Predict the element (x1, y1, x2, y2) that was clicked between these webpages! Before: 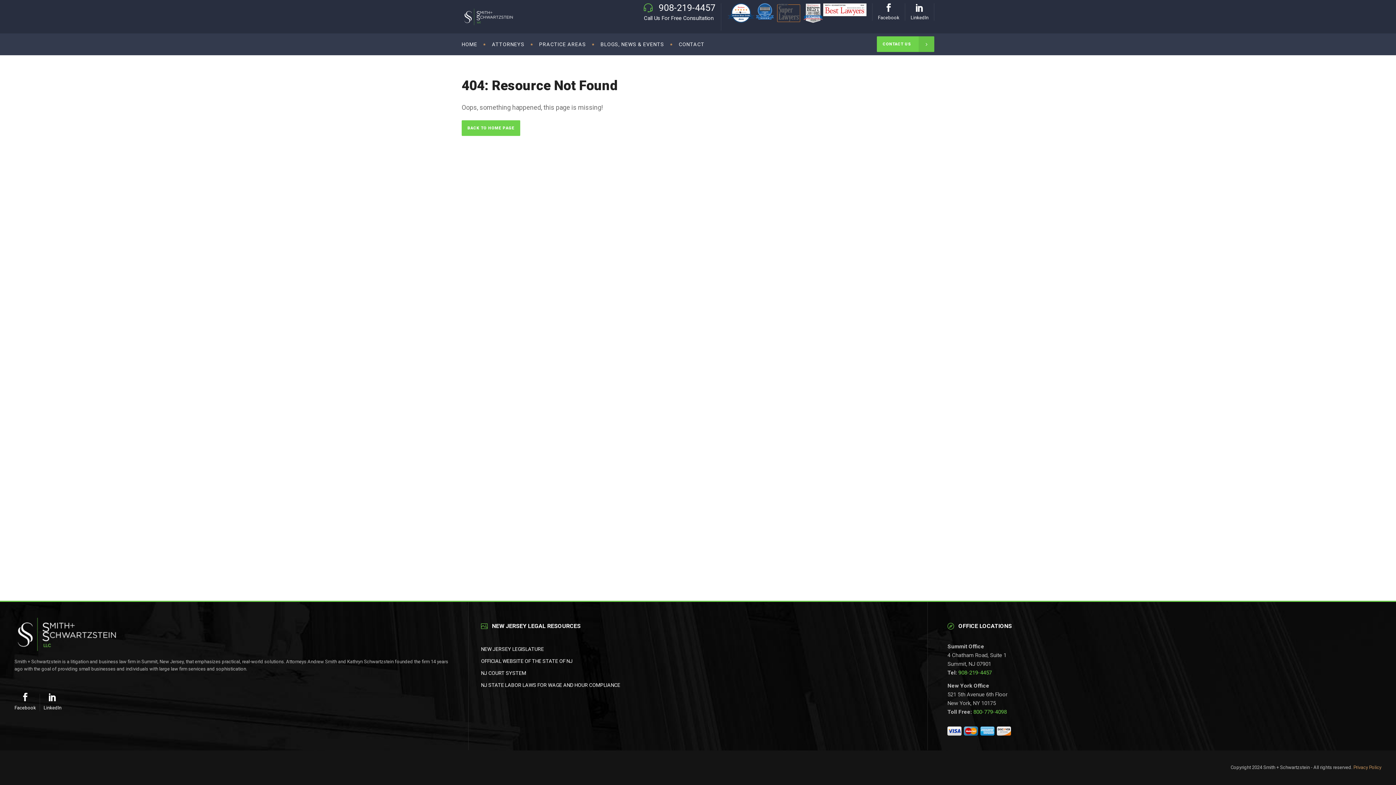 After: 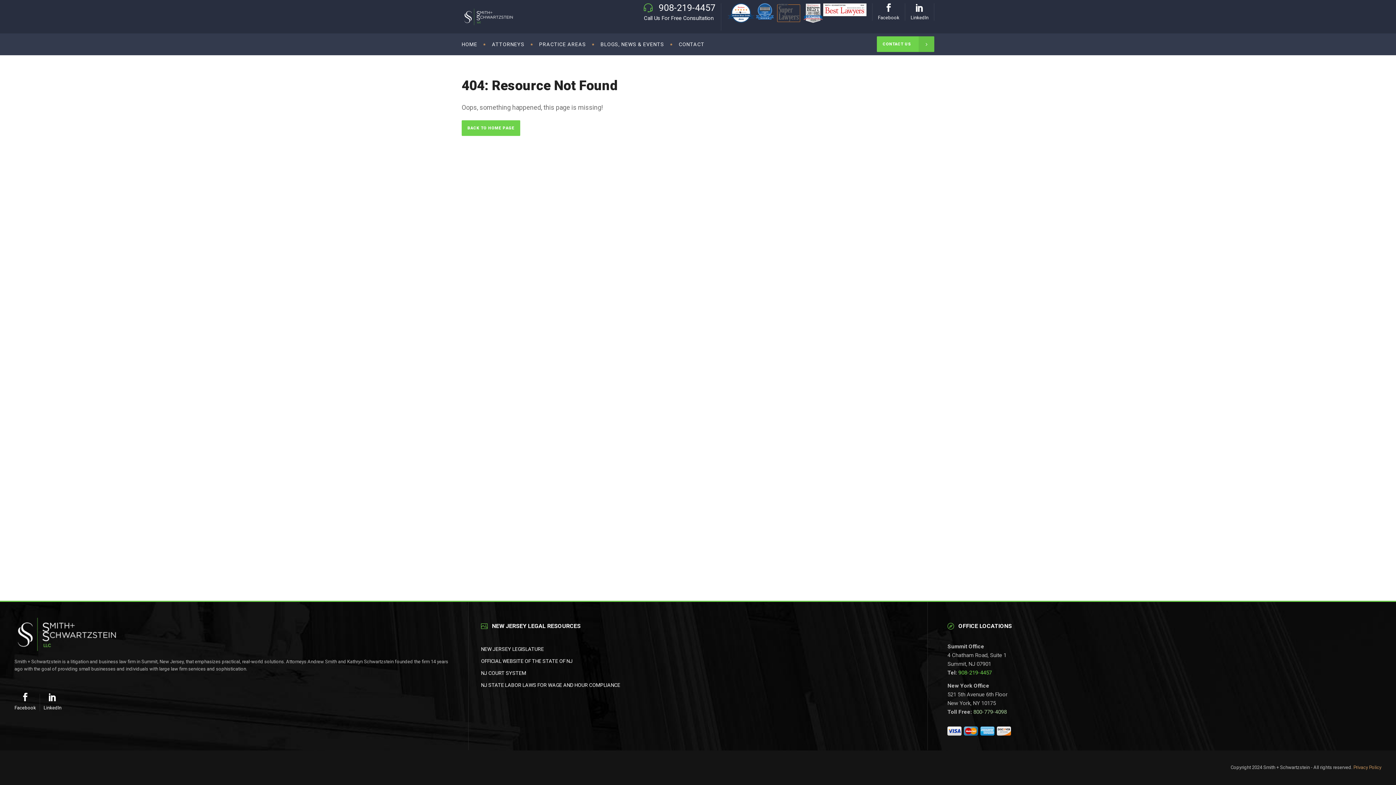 Action: bbox: (973, 709, 1007, 715) label: 800-779-4098